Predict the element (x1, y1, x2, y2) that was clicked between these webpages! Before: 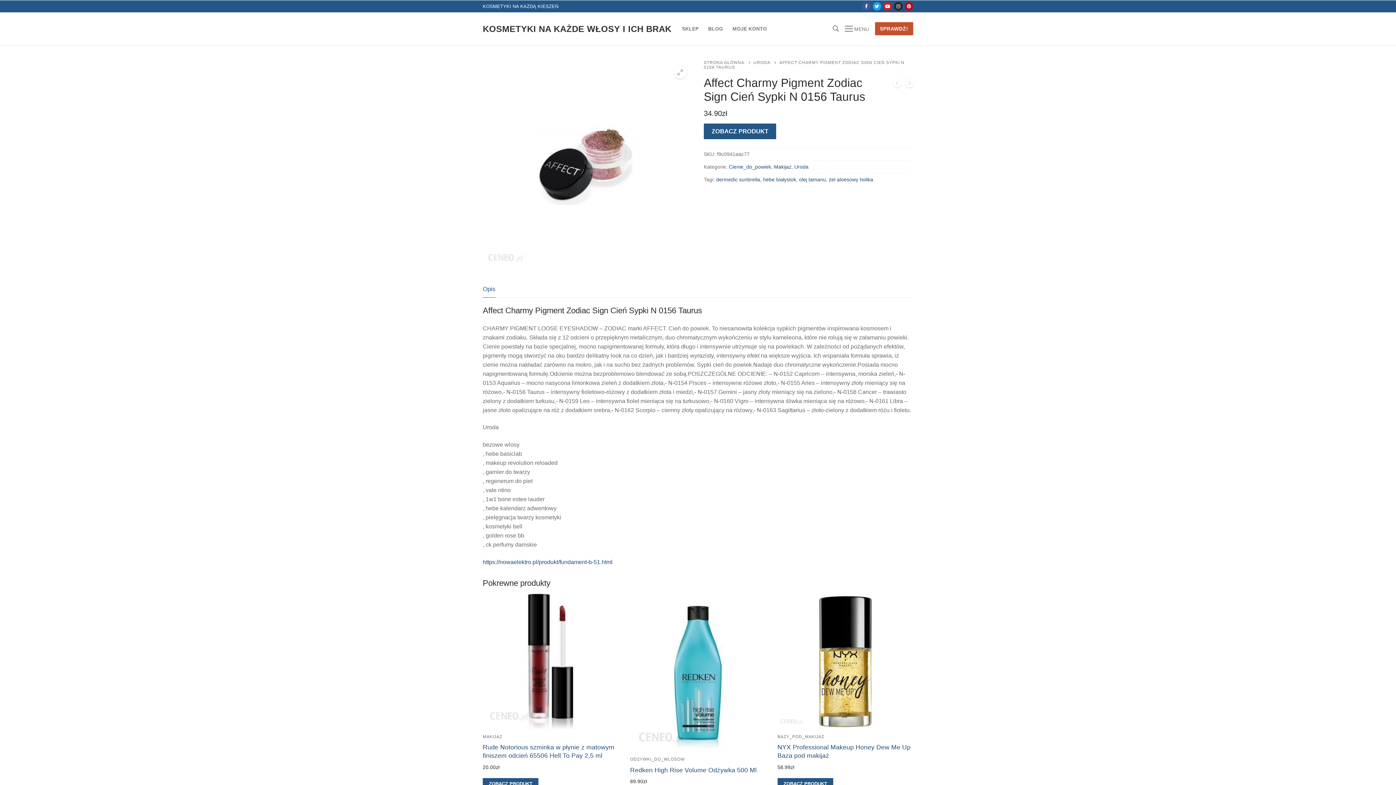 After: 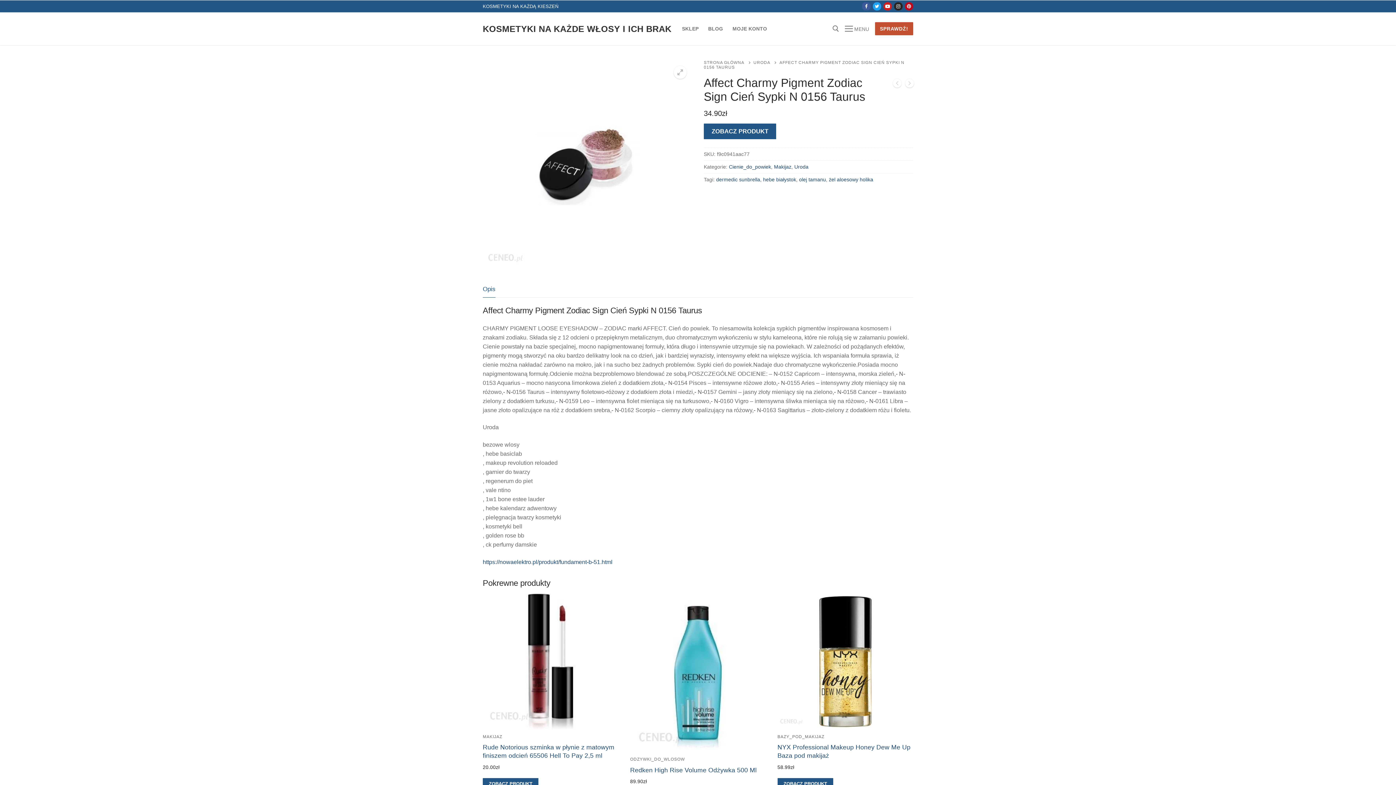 Action: label: Opis bbox: (482, 281, 495, 297)